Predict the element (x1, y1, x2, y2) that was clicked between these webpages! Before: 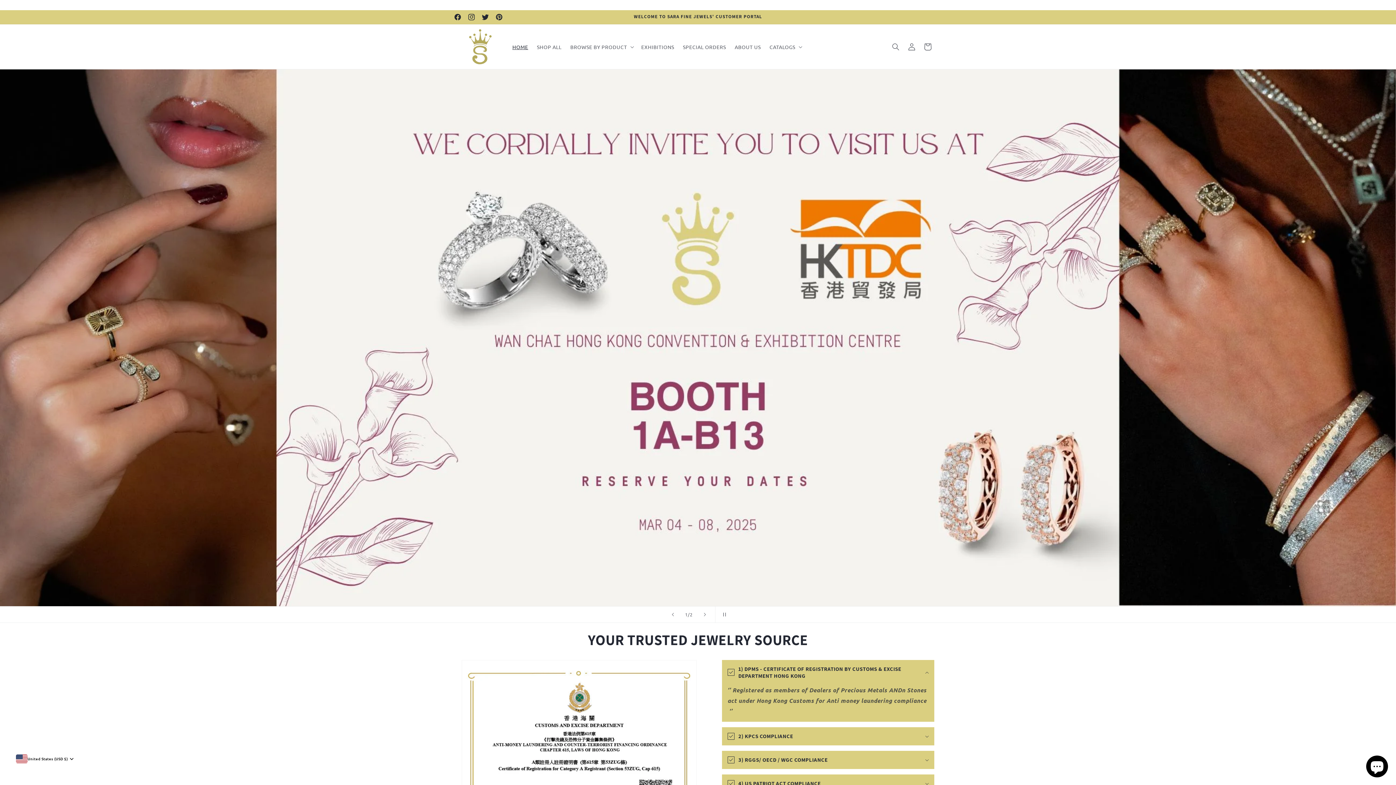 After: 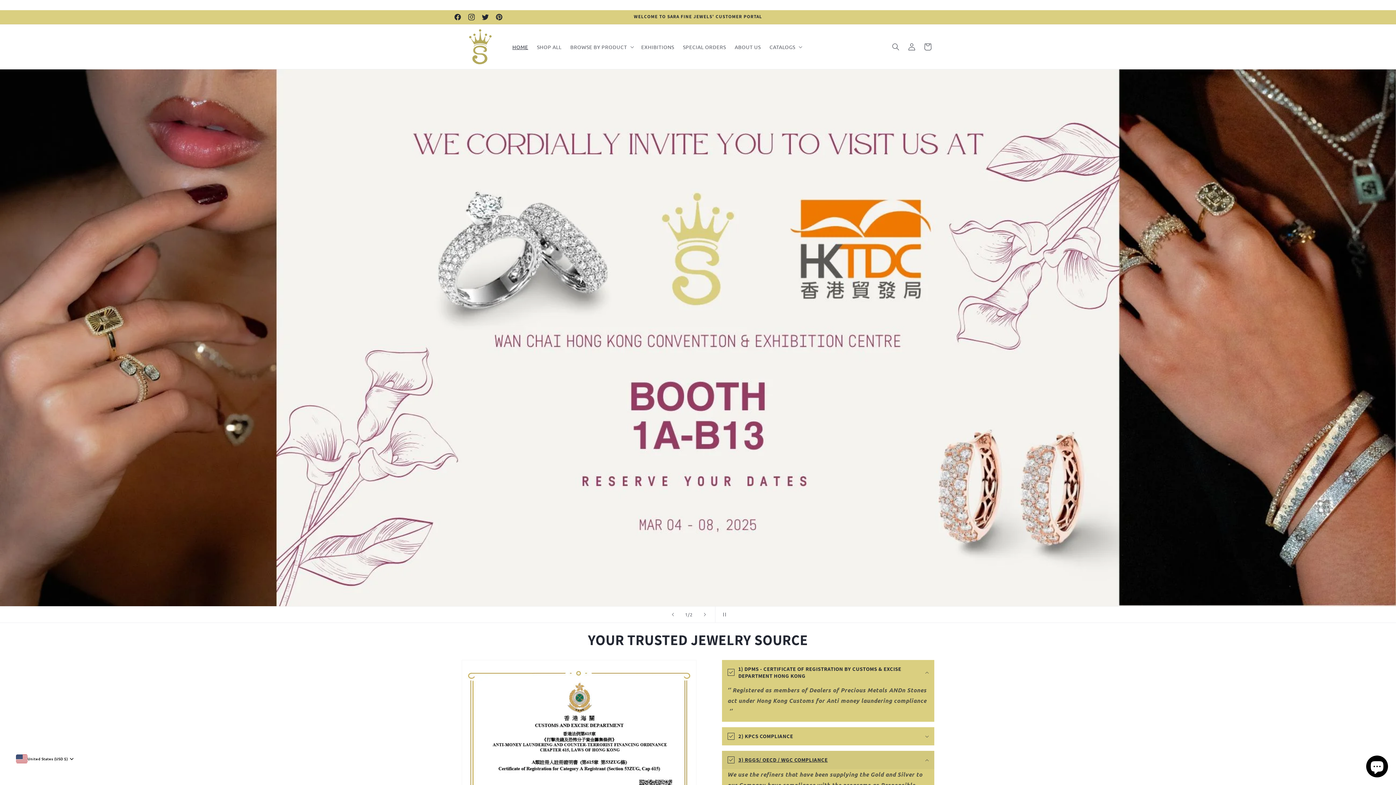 Action: bbox: (722, 751, 934, 769) label: 3) RGGS/ OECD / WGC COMPLIANCE